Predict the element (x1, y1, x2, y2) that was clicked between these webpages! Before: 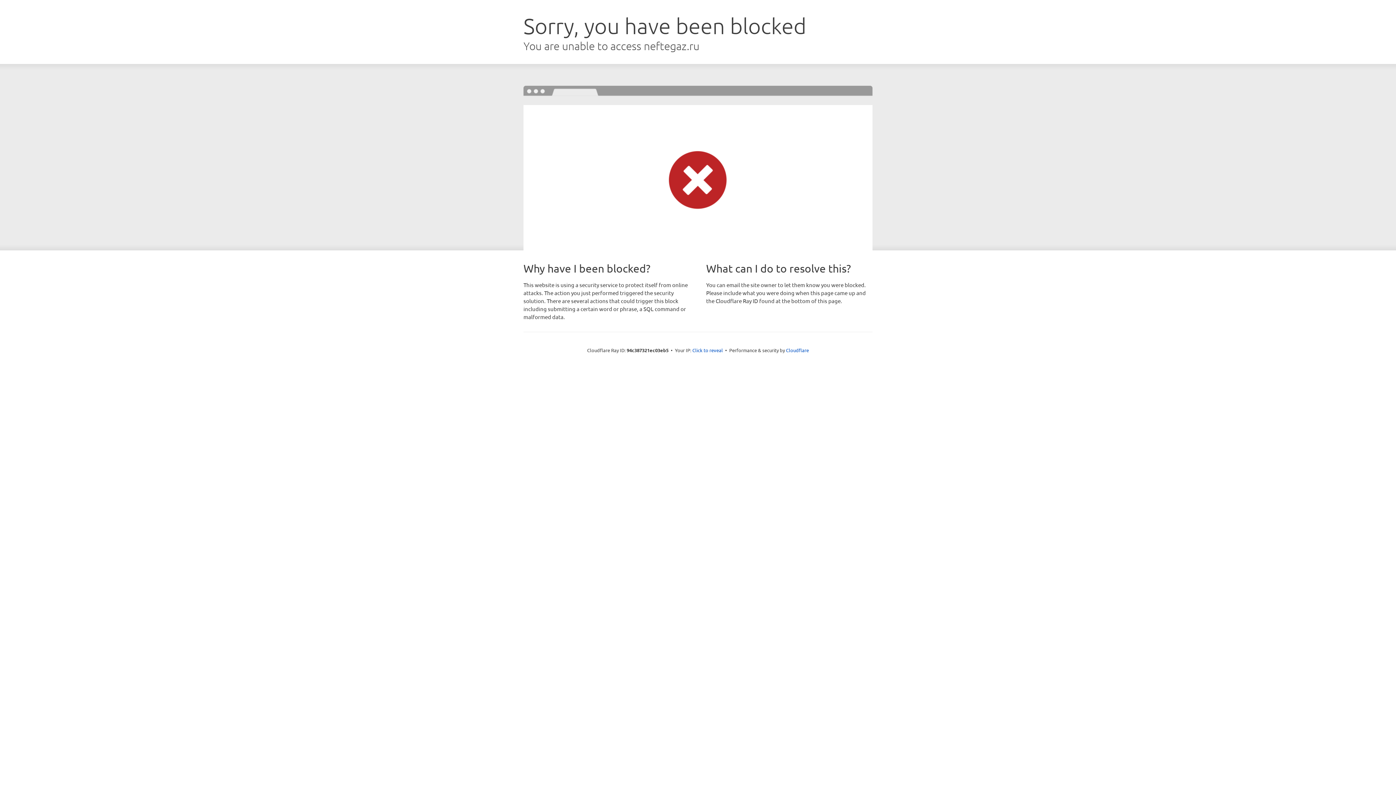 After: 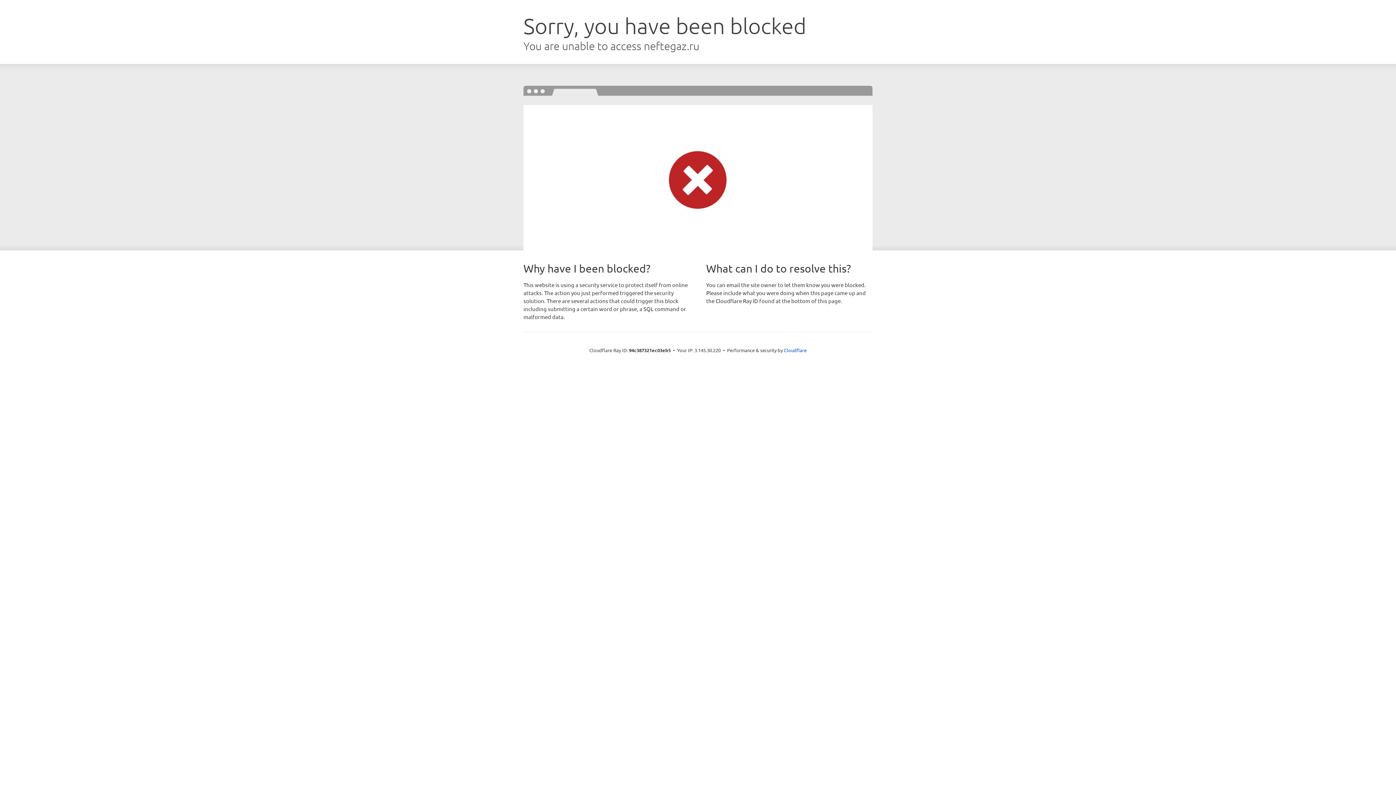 Action: label: Click to reveal bbox: (692, 346, 723, 353)